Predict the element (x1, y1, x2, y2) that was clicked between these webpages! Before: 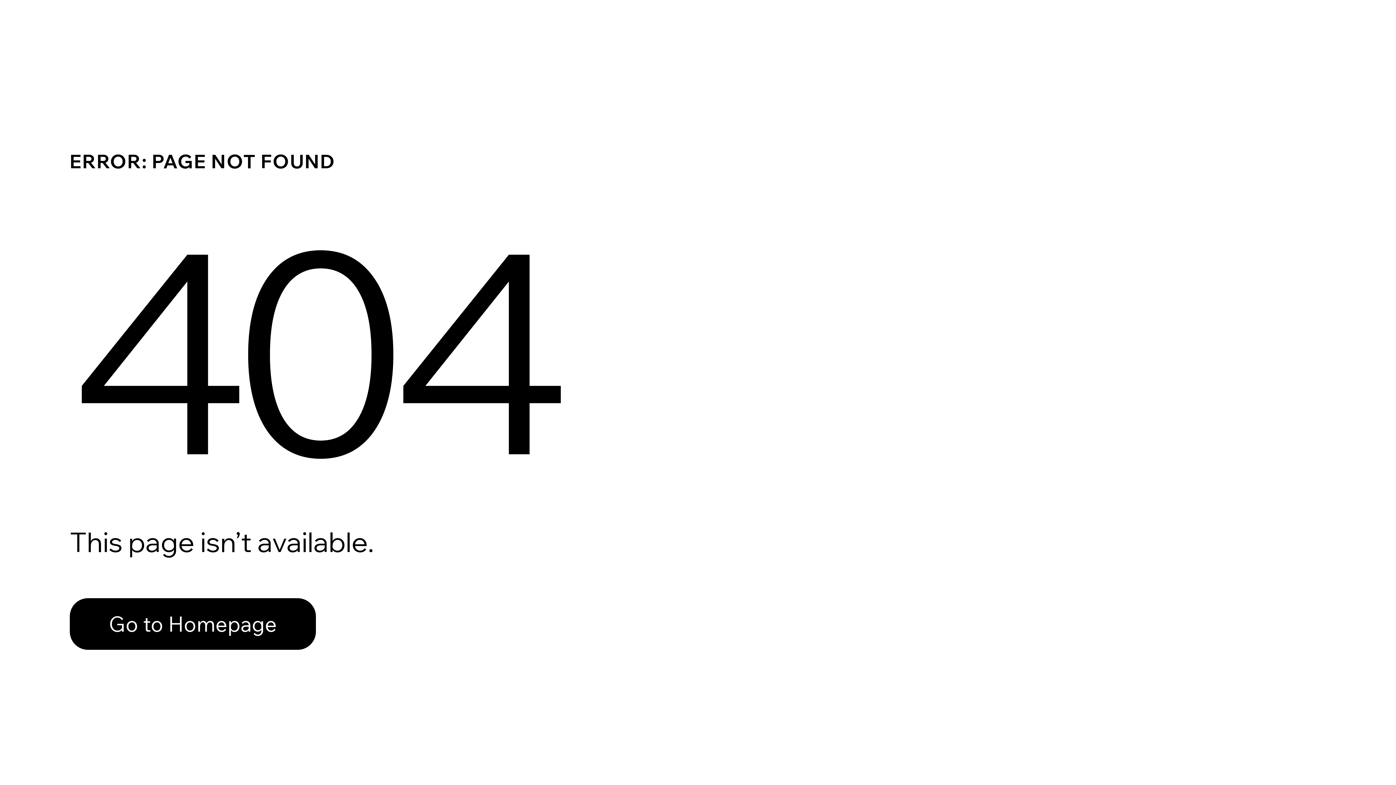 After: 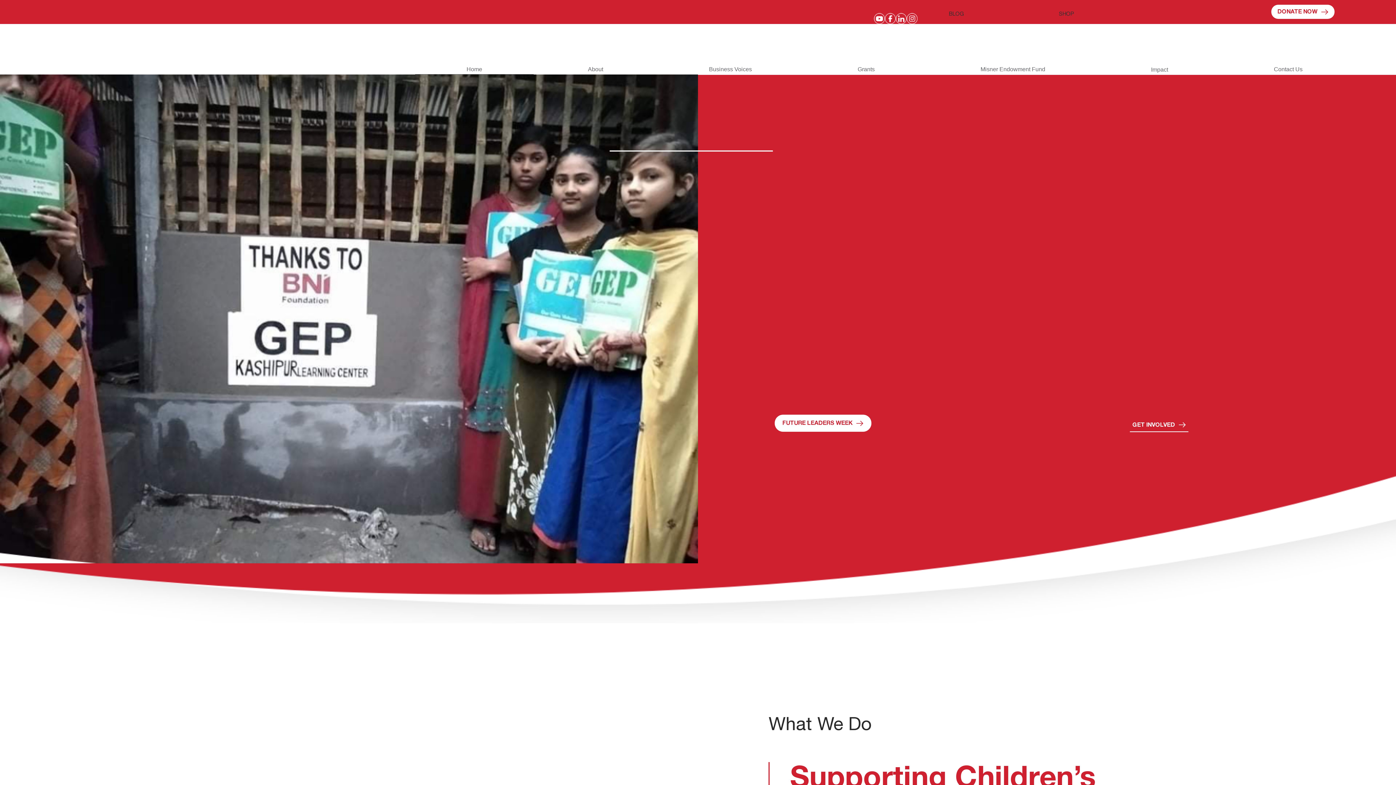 Action: bbox: (69, 582, 768, 659) label: Go to Homepage